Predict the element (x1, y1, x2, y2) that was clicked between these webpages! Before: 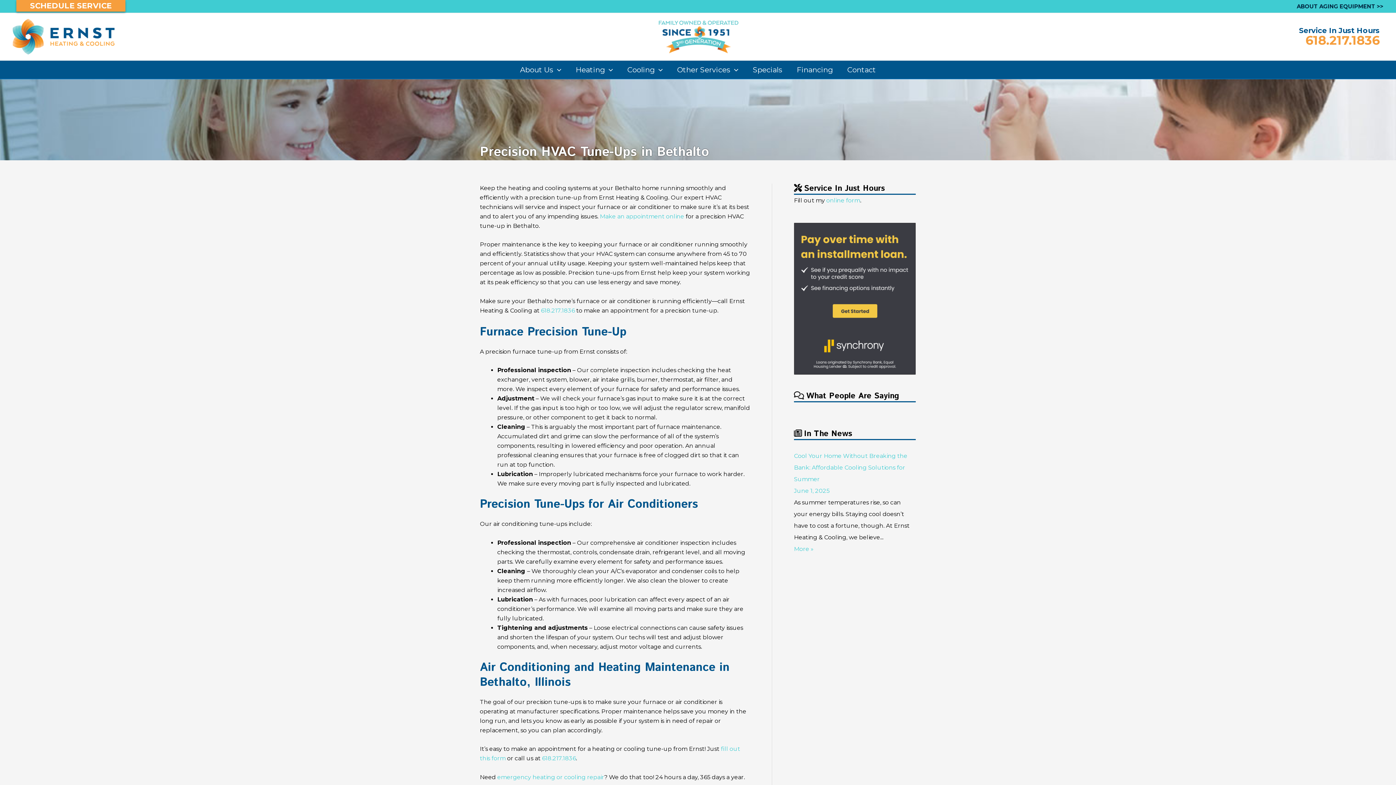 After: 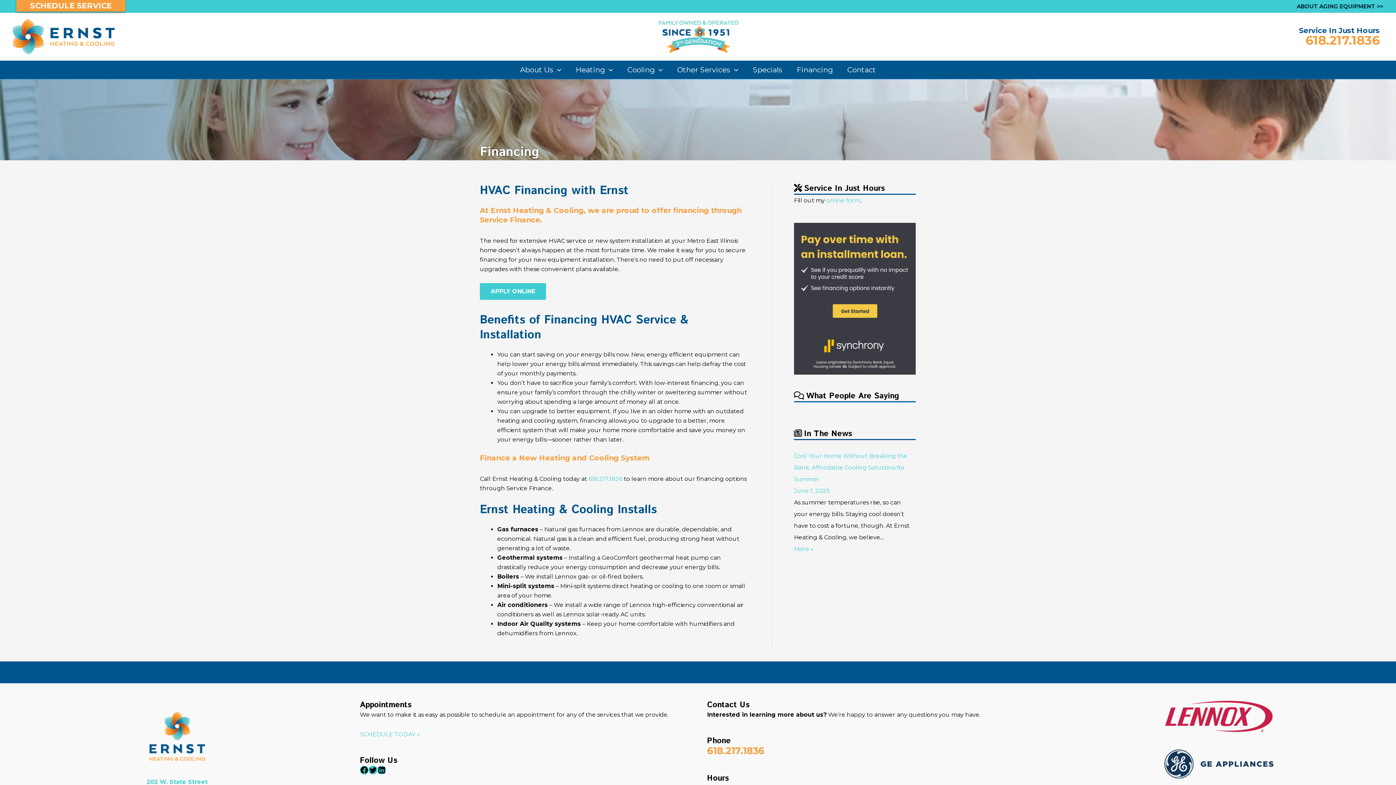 Action: label: Financing bbox: (789, 60, 840, 78)